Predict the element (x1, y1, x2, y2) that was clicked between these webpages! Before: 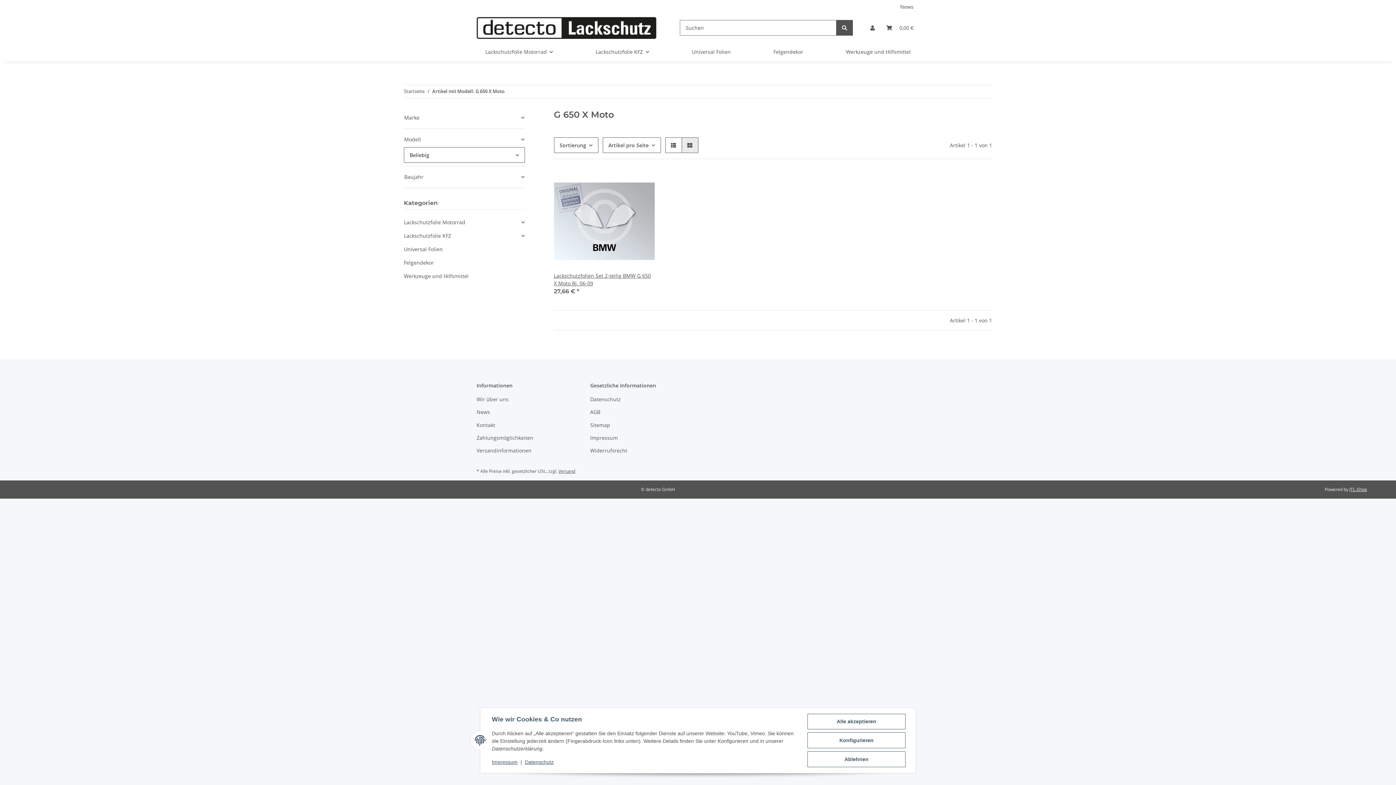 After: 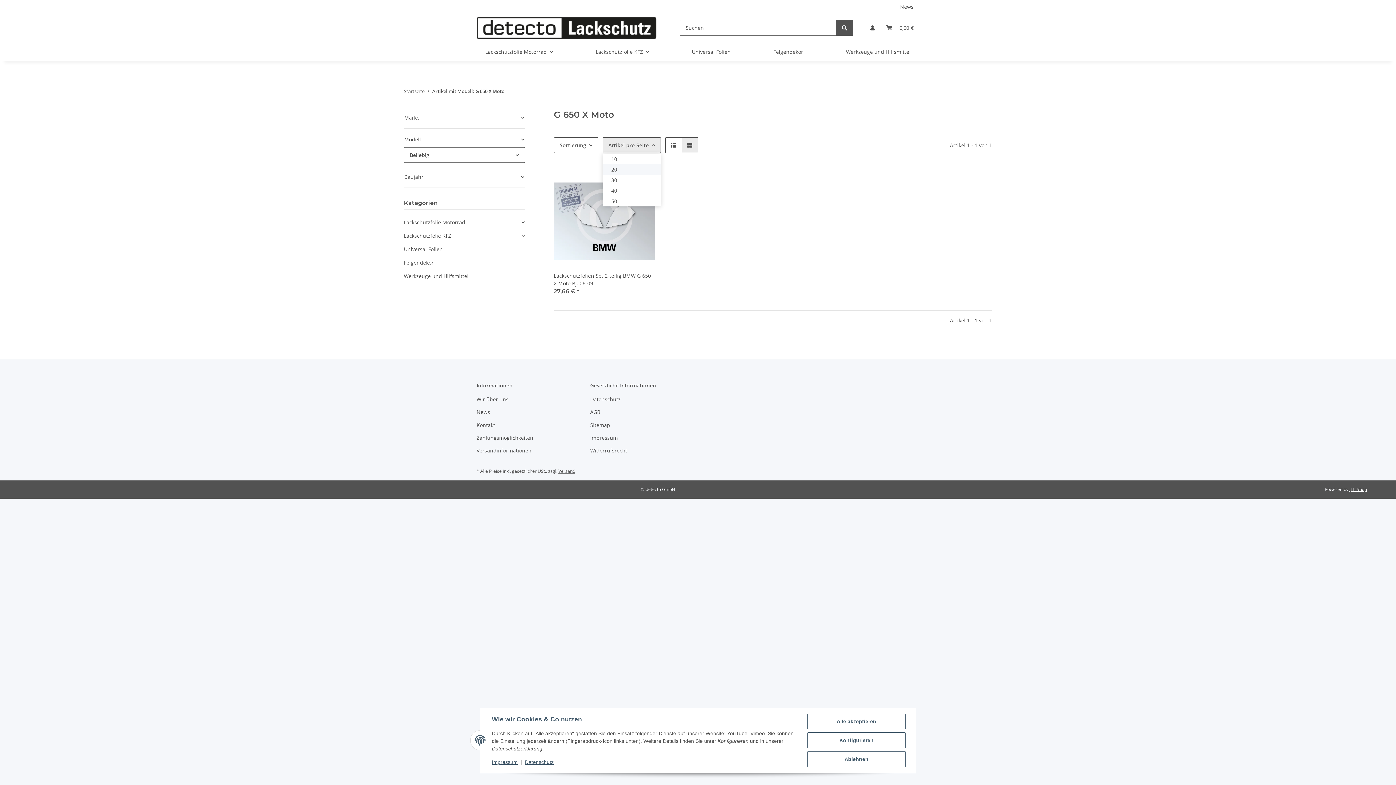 Action: label: Artikel pro Seite bbox: (602, 137, 660, 153)